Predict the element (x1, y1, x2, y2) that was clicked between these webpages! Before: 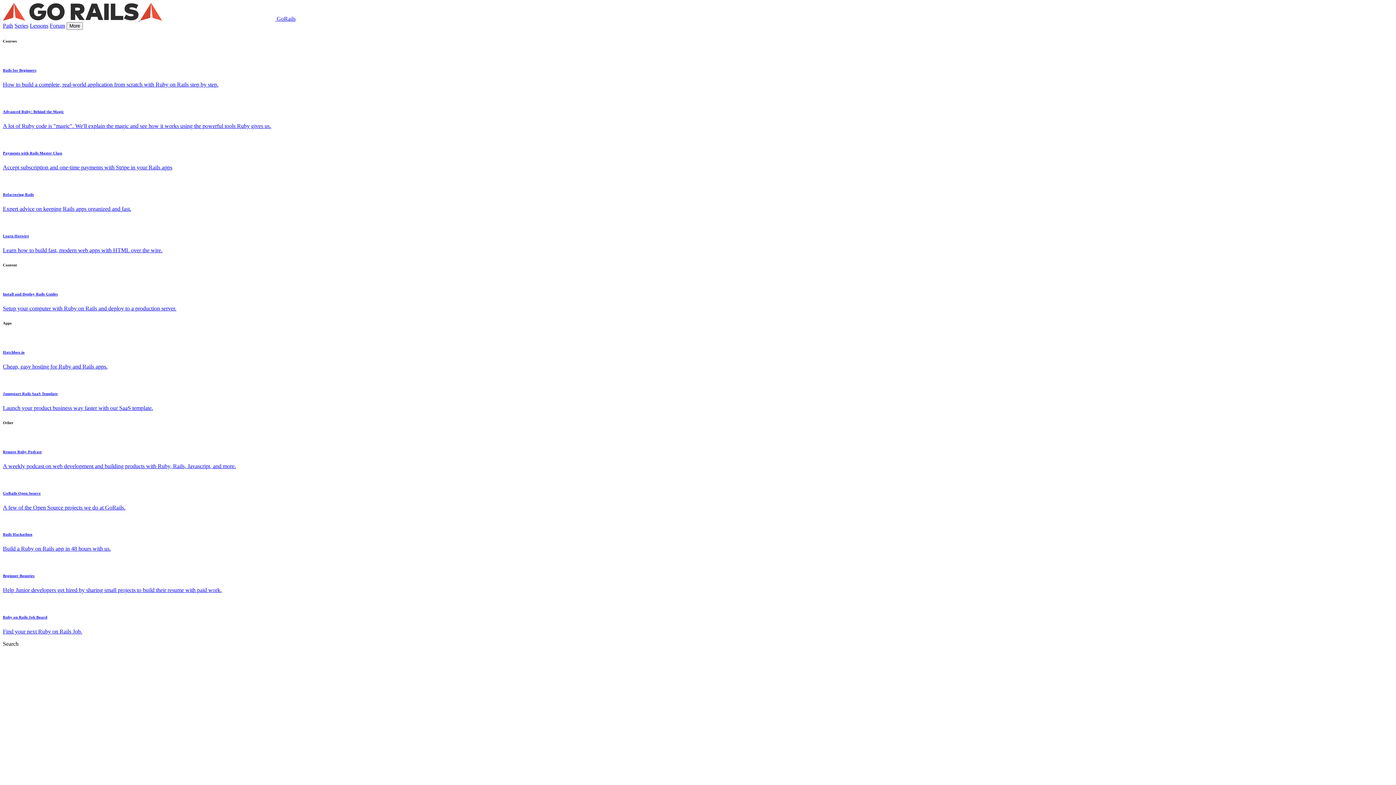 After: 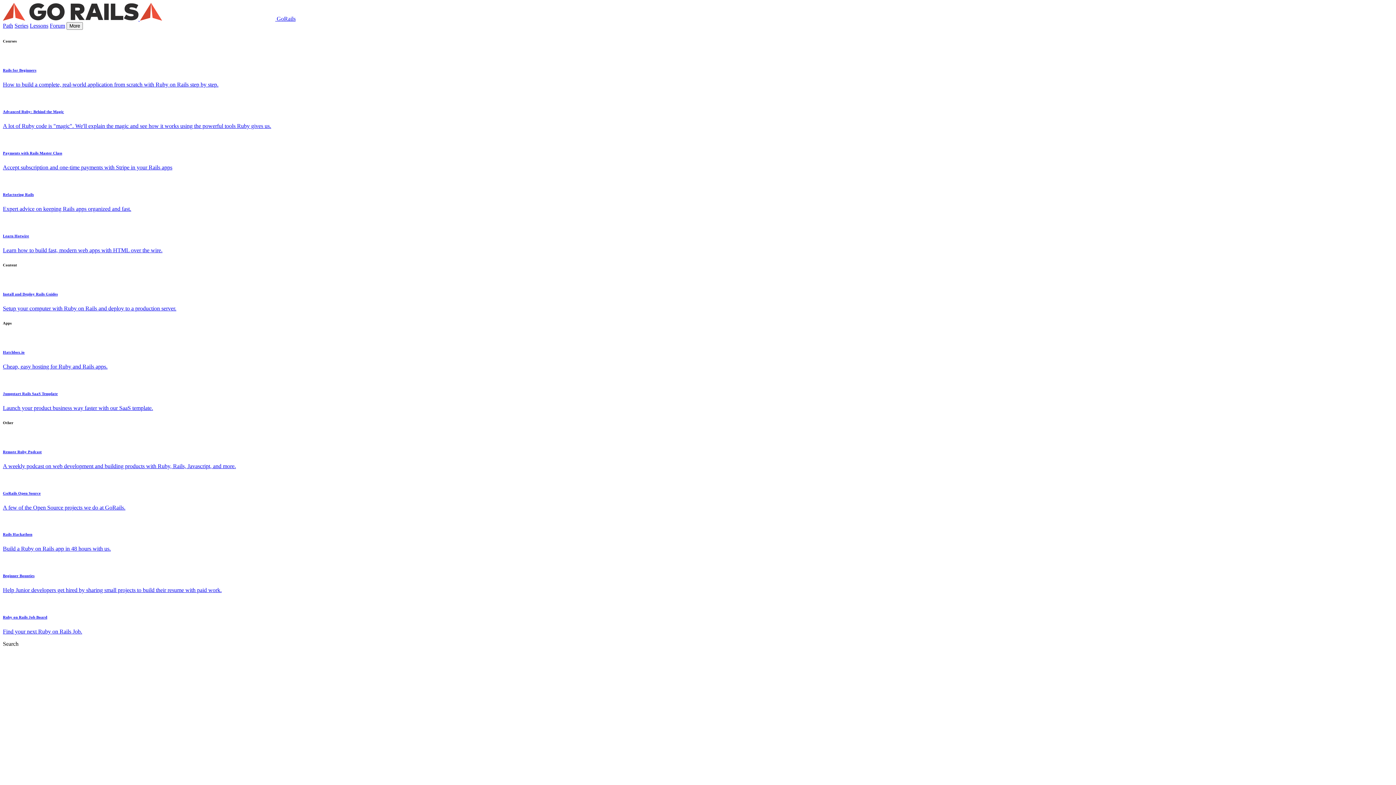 Action: bbox: (2, 15, 295, 21) label:   GoRails